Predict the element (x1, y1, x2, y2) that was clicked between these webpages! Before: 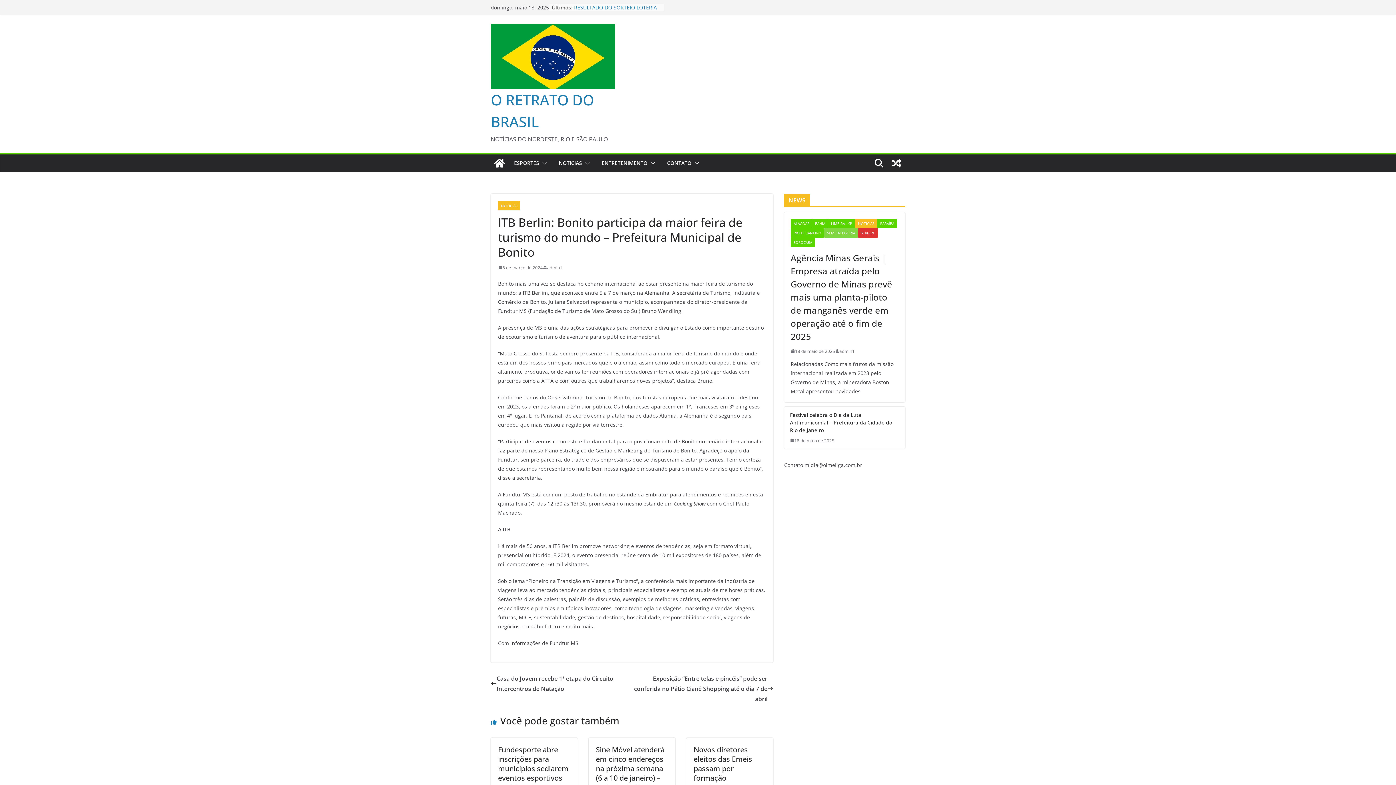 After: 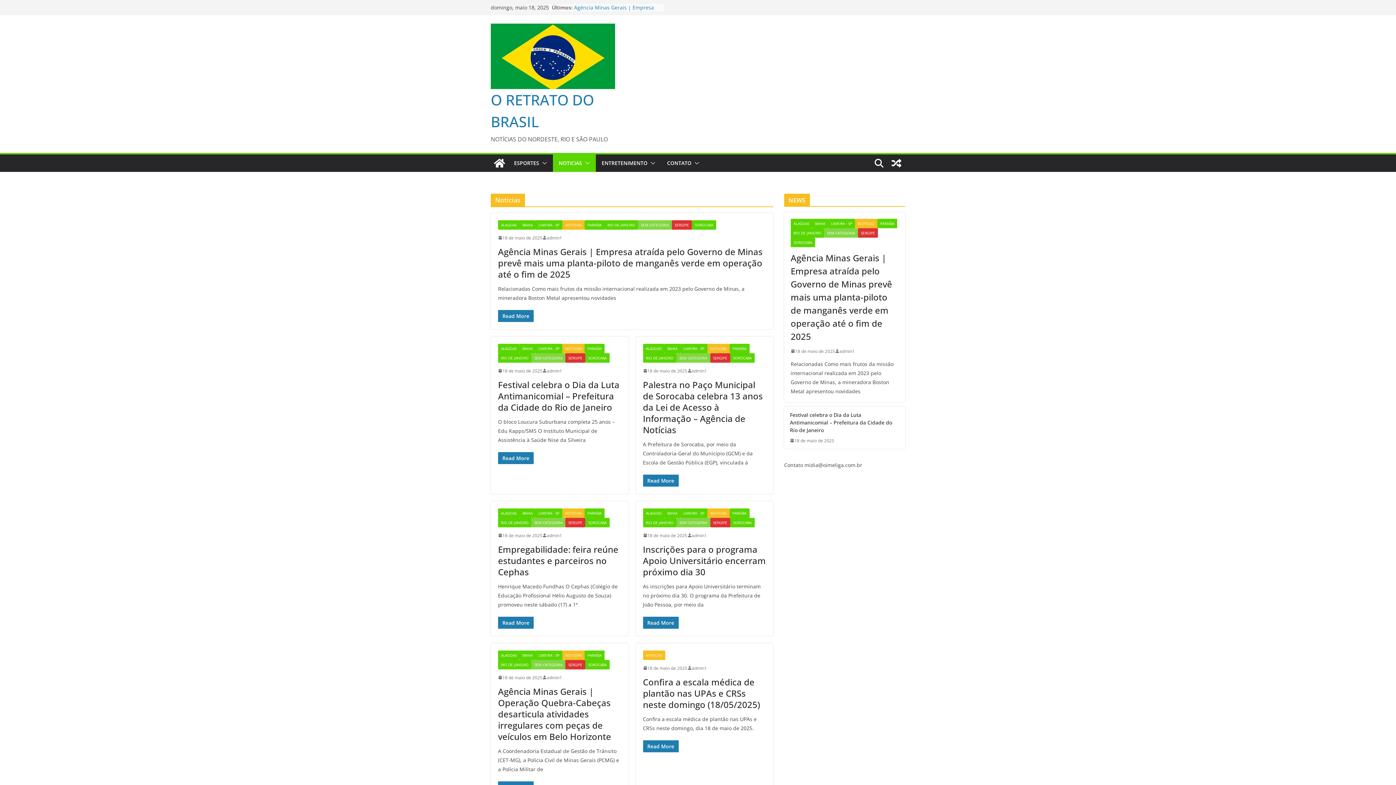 Action: bbox: (498, 200, 520, 210) label: NOTICIAS